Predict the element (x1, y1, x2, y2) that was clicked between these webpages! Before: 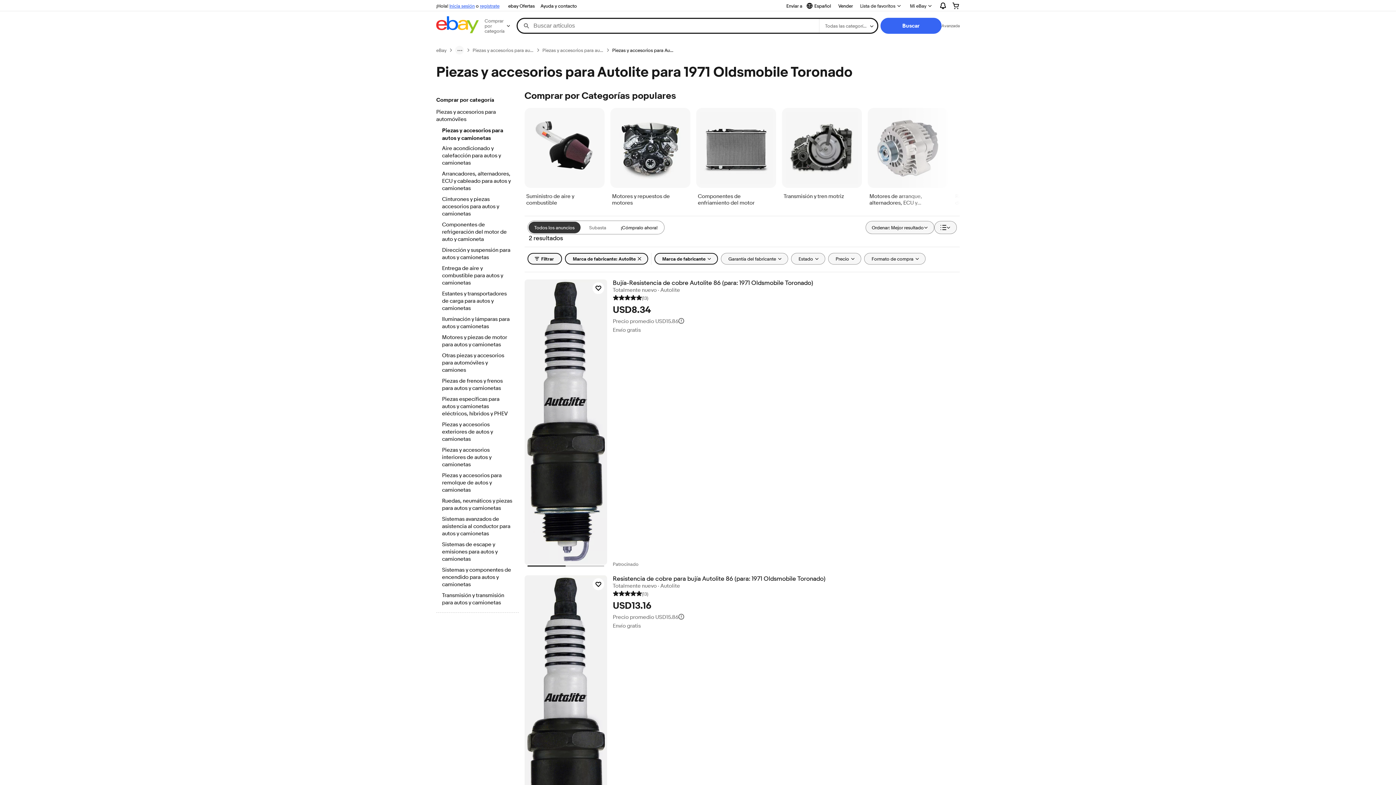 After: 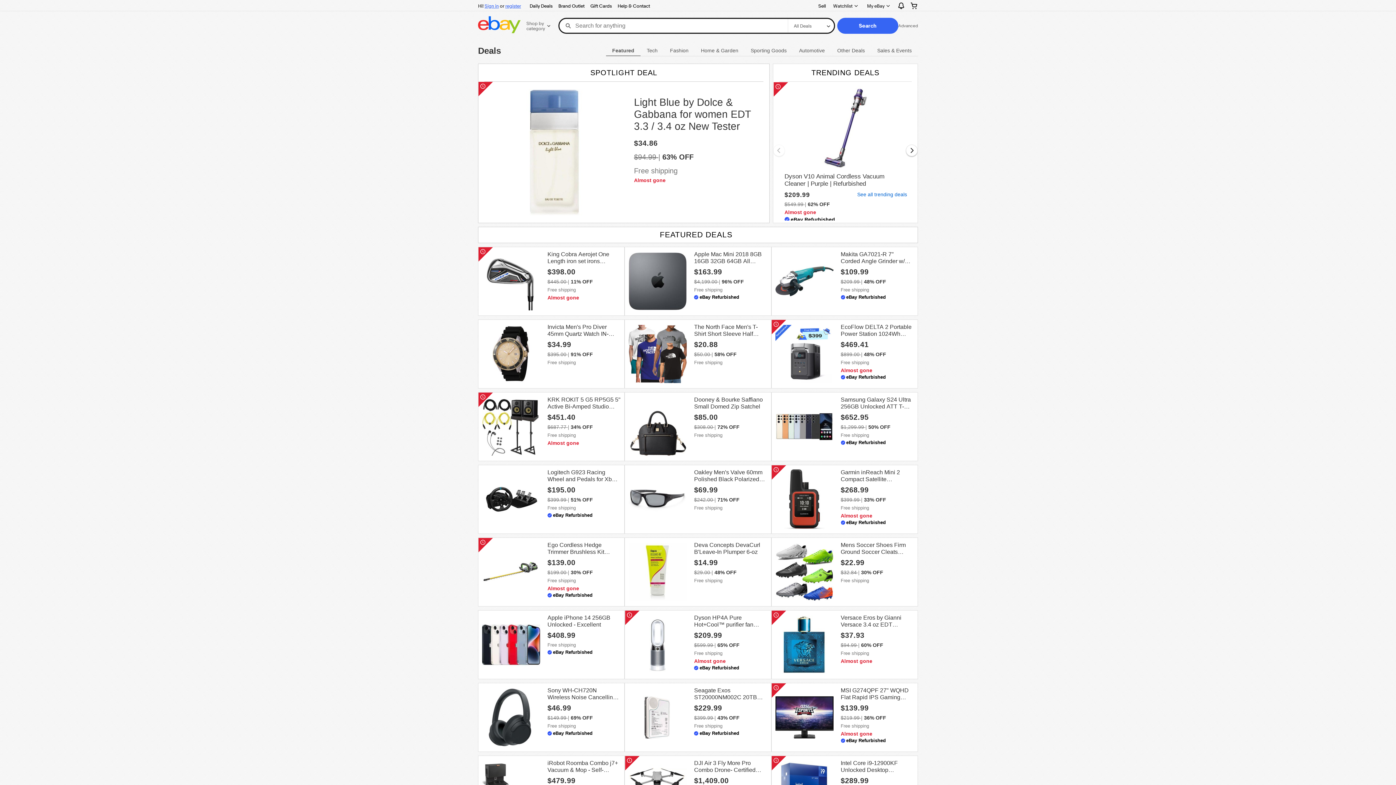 Action: label: ebay Ofertas bbox: (505, 1, 537, 10)